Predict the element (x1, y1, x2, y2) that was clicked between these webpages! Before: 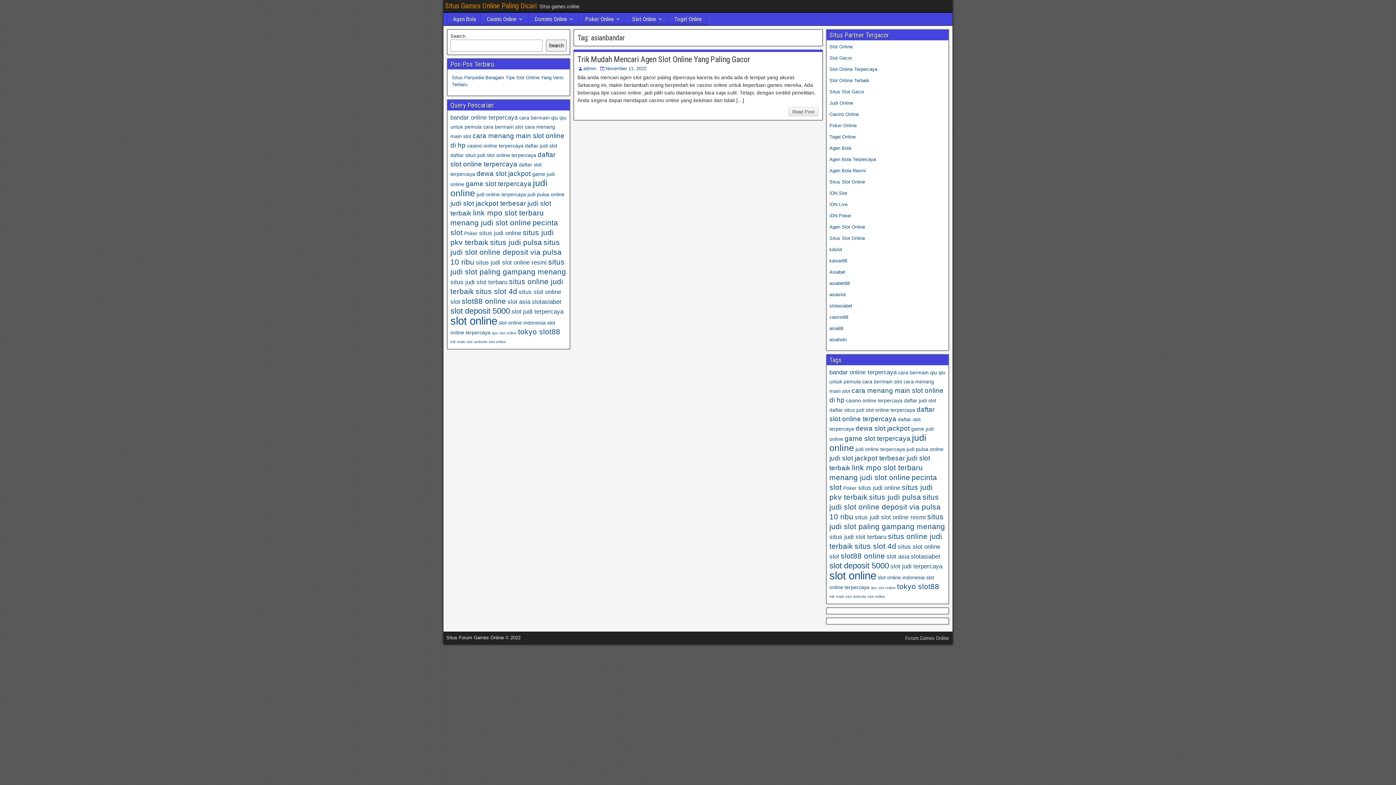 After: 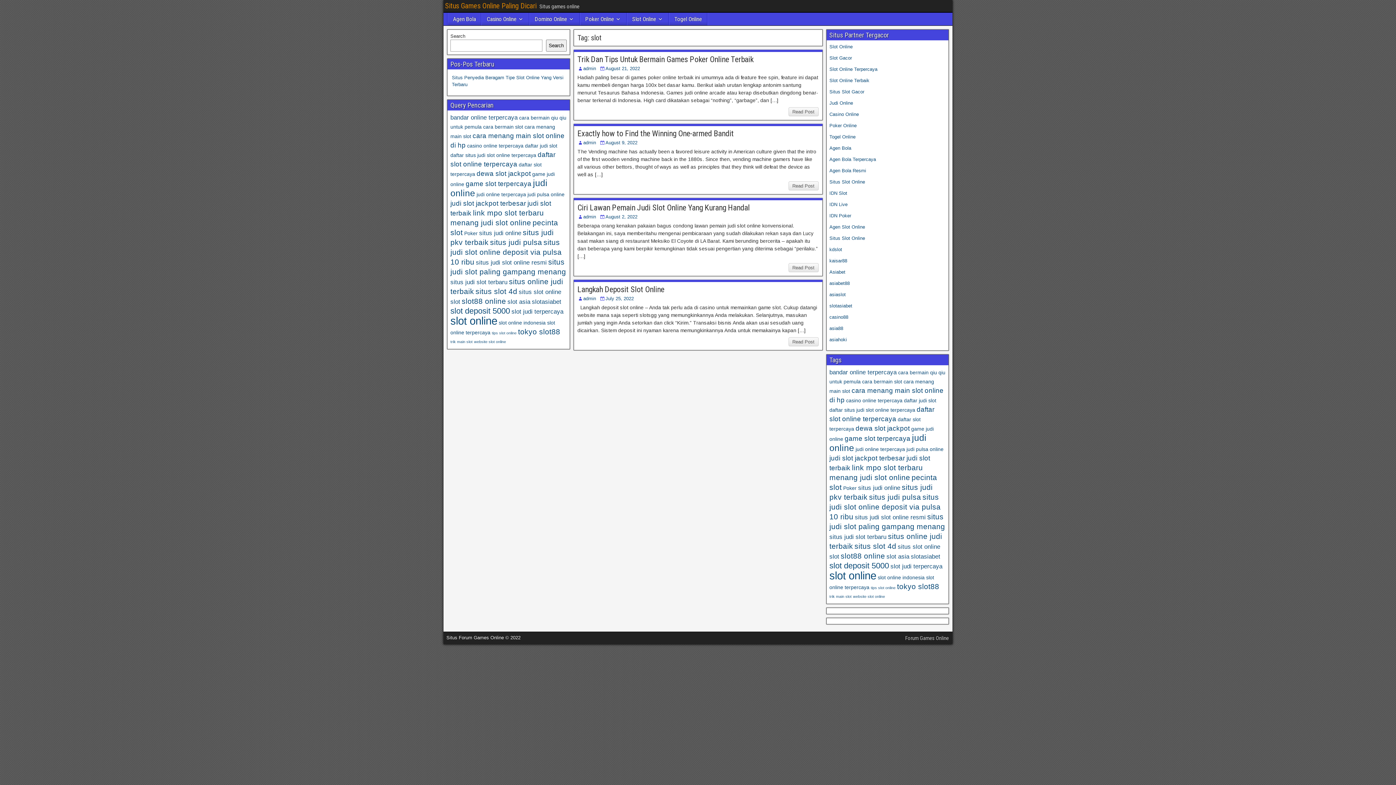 Action: bbox: (829, 553, 839, 560) label: slot (4 items)